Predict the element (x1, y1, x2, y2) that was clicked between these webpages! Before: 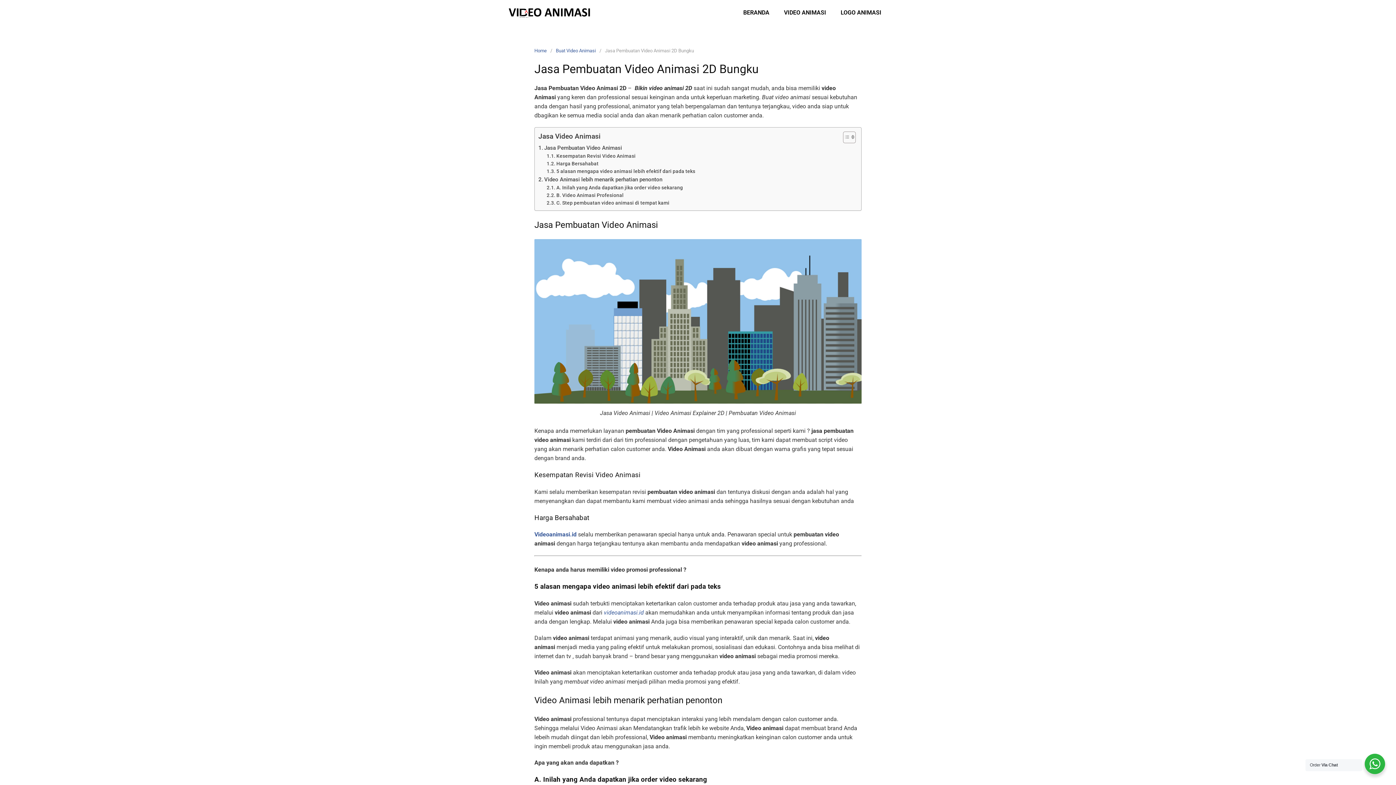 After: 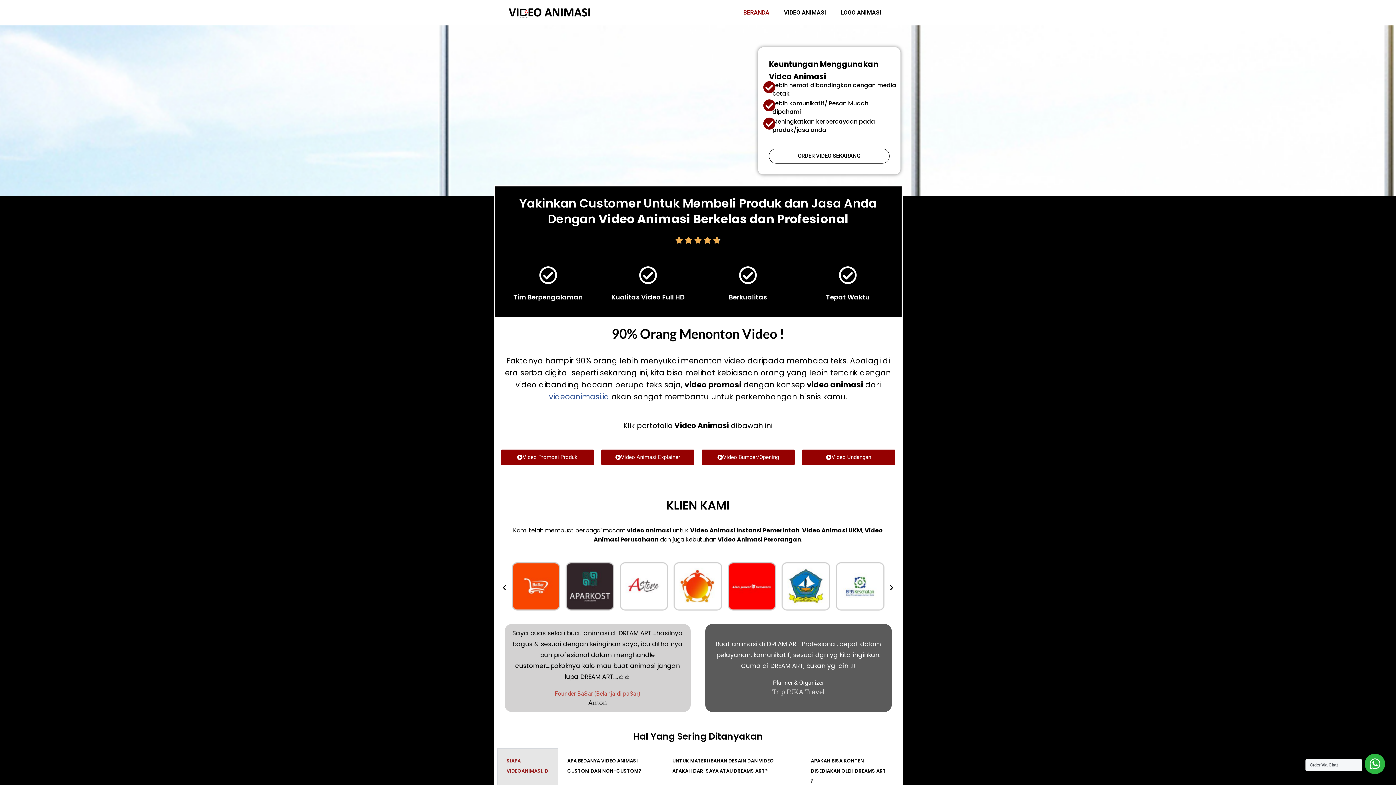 Action: label: Home bbox: (534, 48, 550, 53)